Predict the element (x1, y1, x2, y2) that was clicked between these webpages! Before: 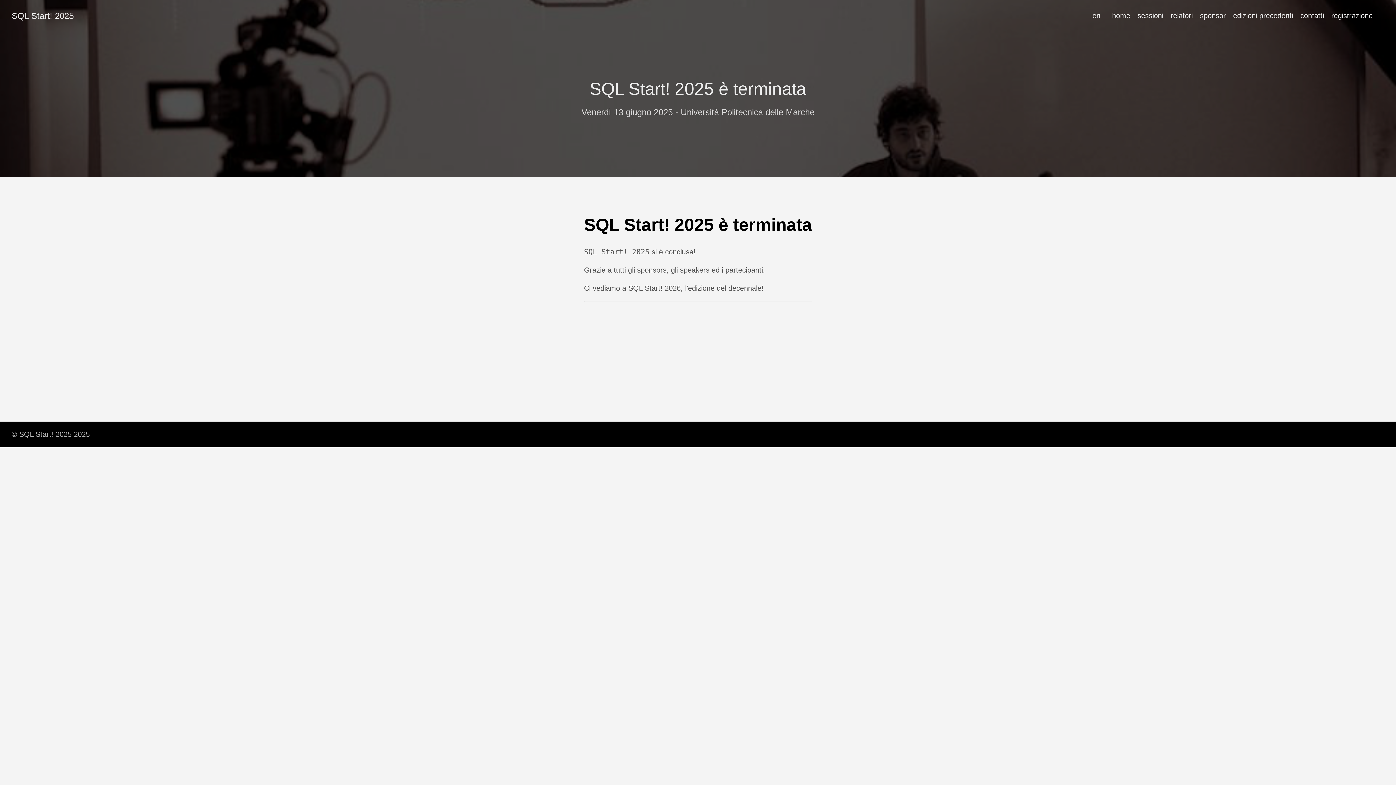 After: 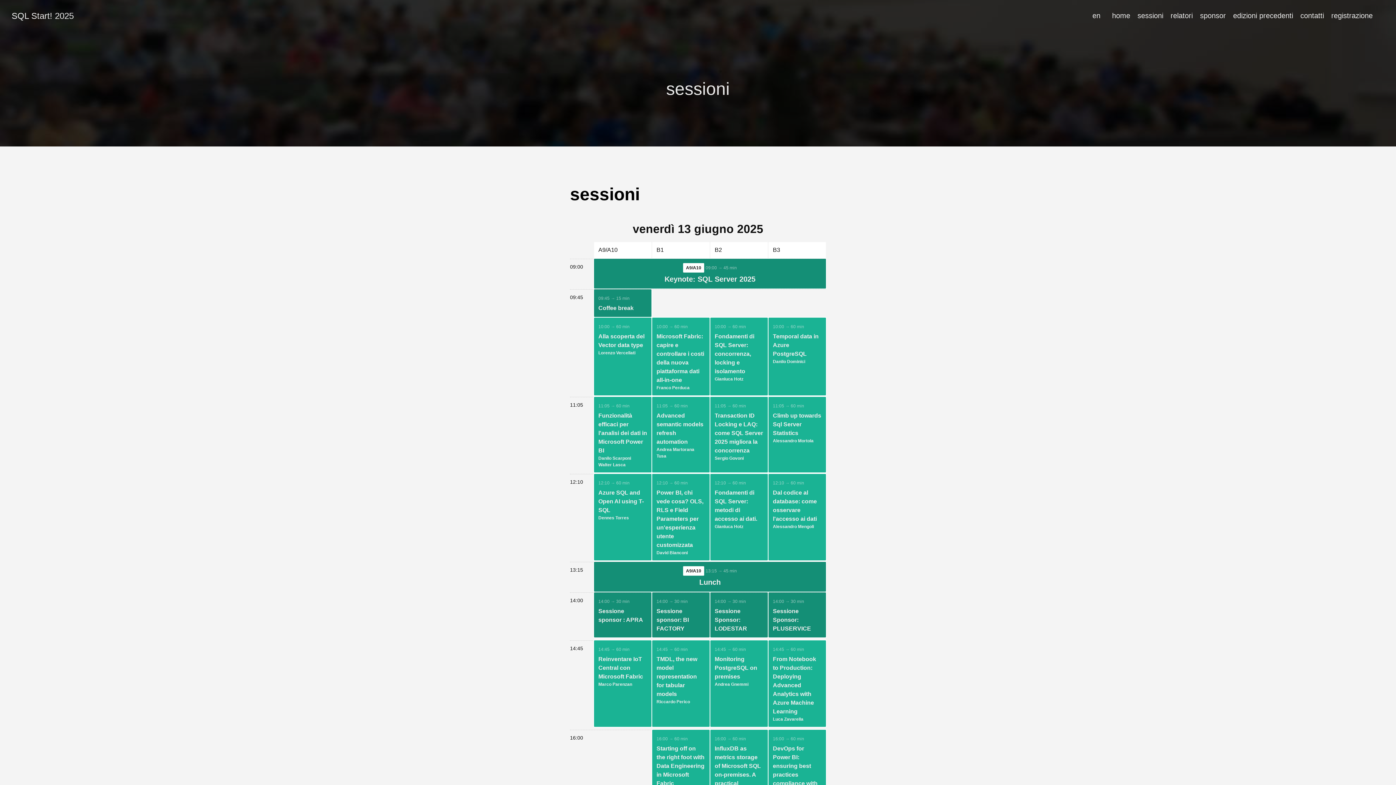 Action: bbox: (1137, 11, 1163, 19) label: sessioni